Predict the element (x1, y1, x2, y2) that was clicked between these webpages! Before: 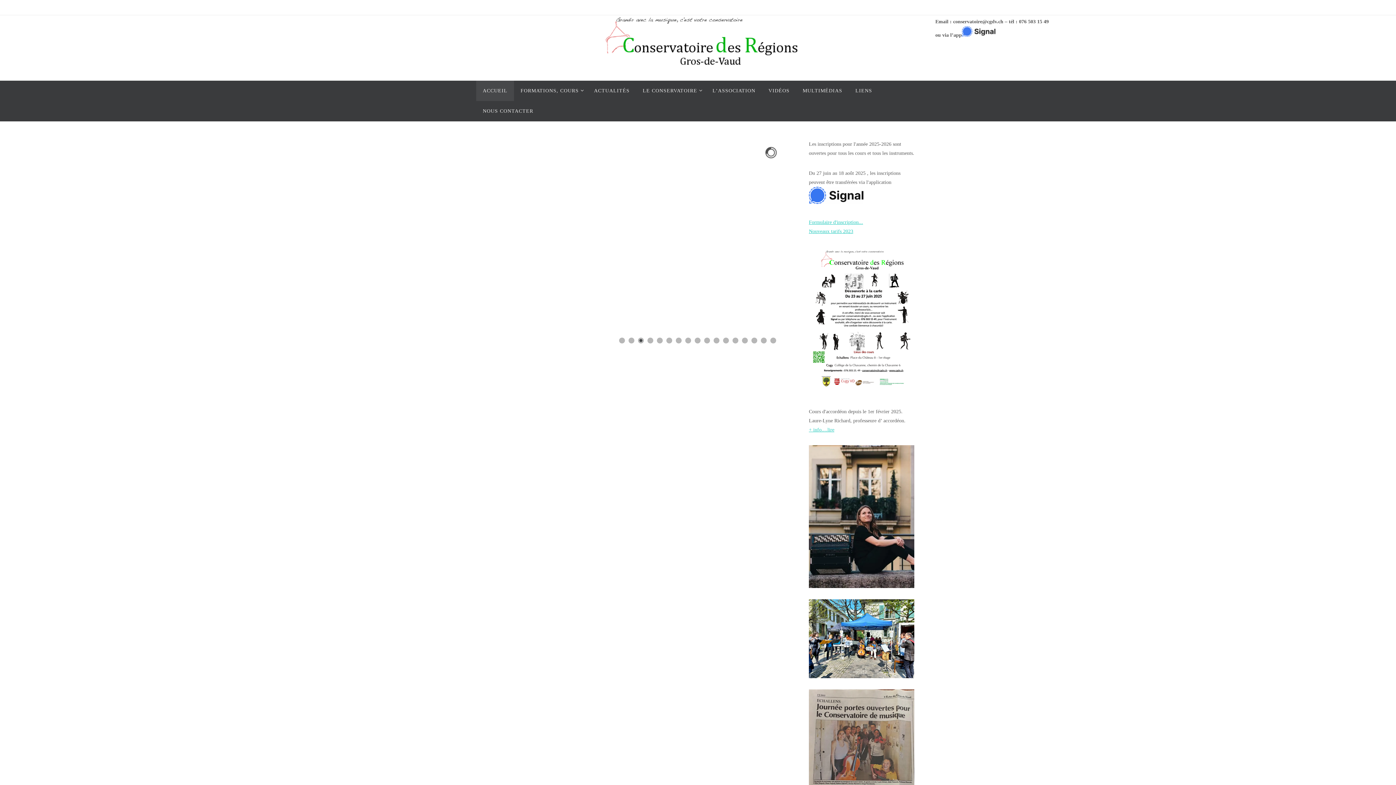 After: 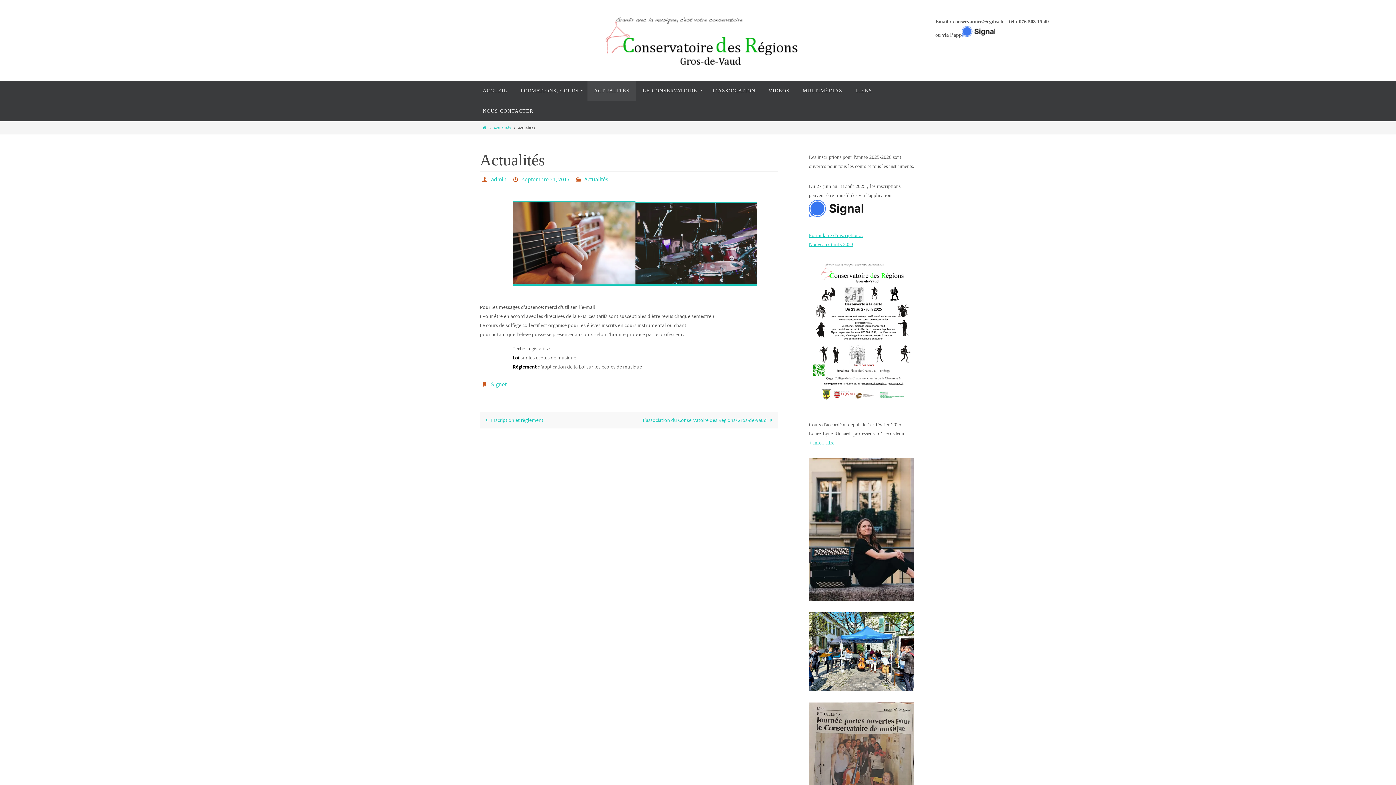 Action: label: ACTUALITÉS bbox: (587, 80, 636, 101)